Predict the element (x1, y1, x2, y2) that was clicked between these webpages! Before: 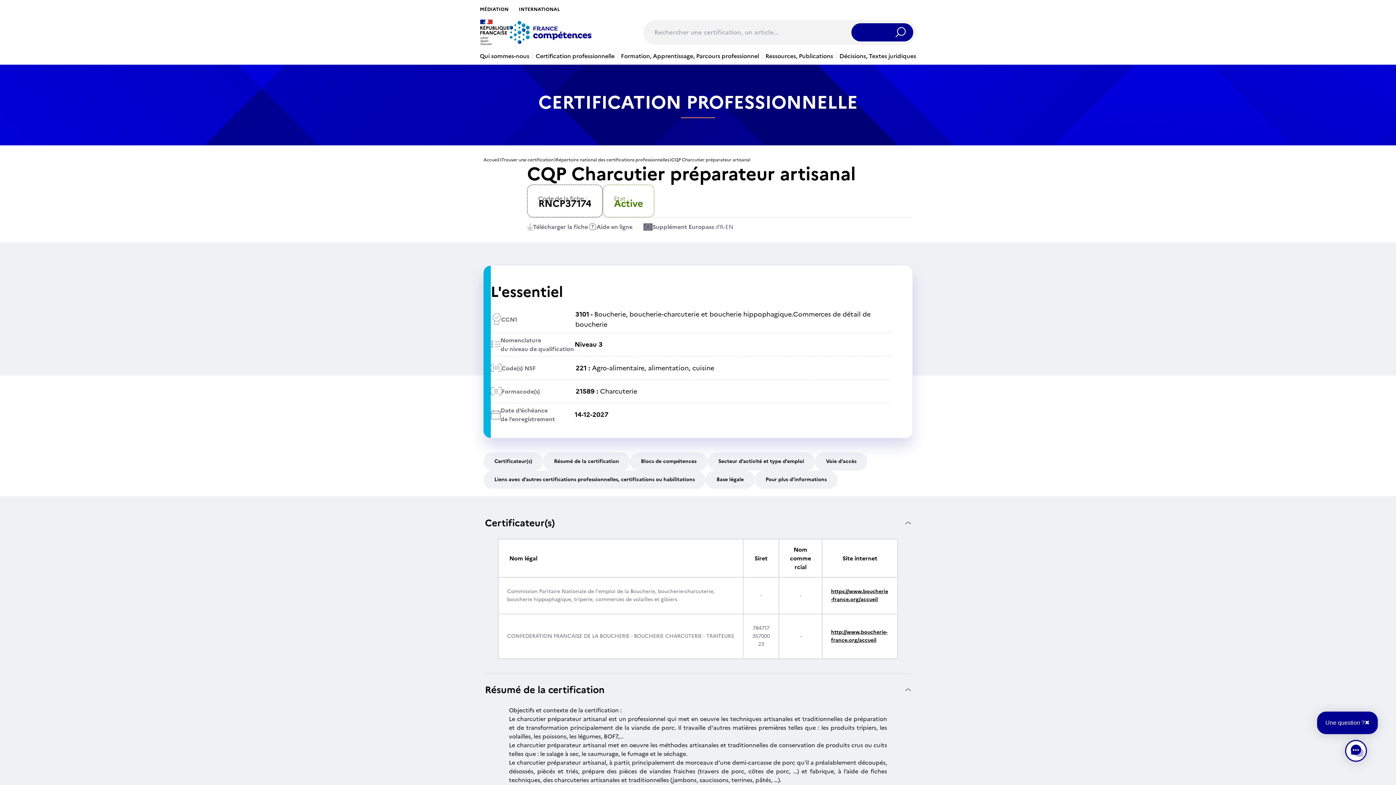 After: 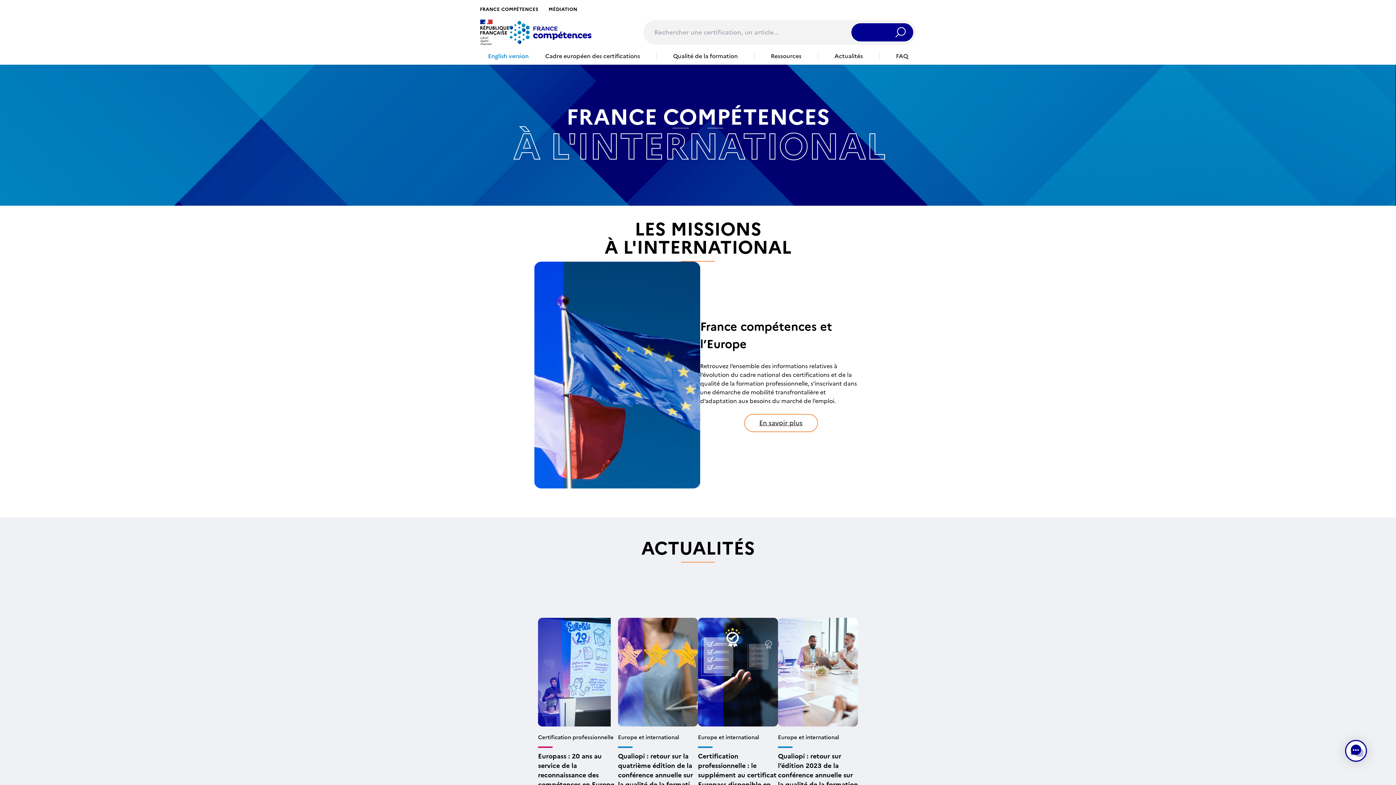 Action: label: INTERNATIONAL bbox: (513, 5, 560, 14)